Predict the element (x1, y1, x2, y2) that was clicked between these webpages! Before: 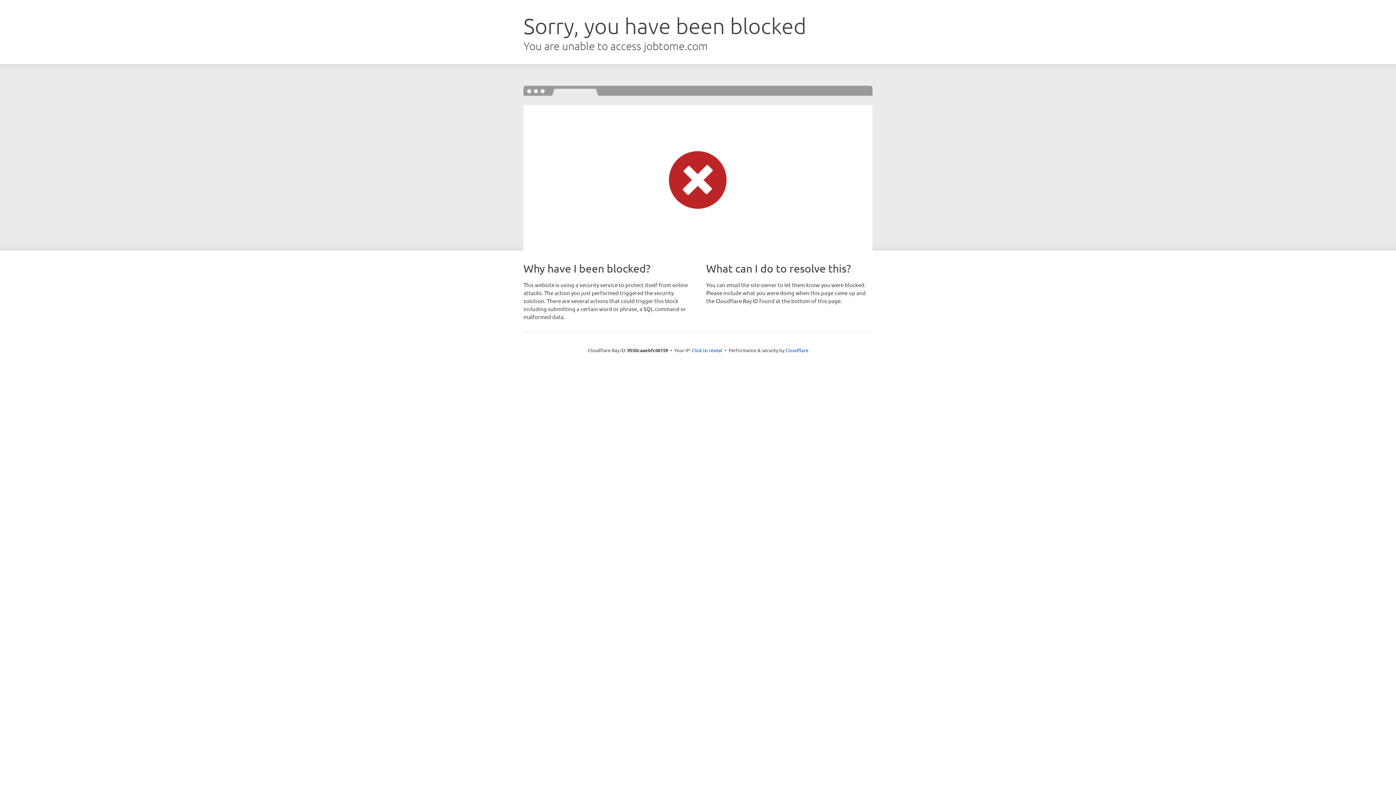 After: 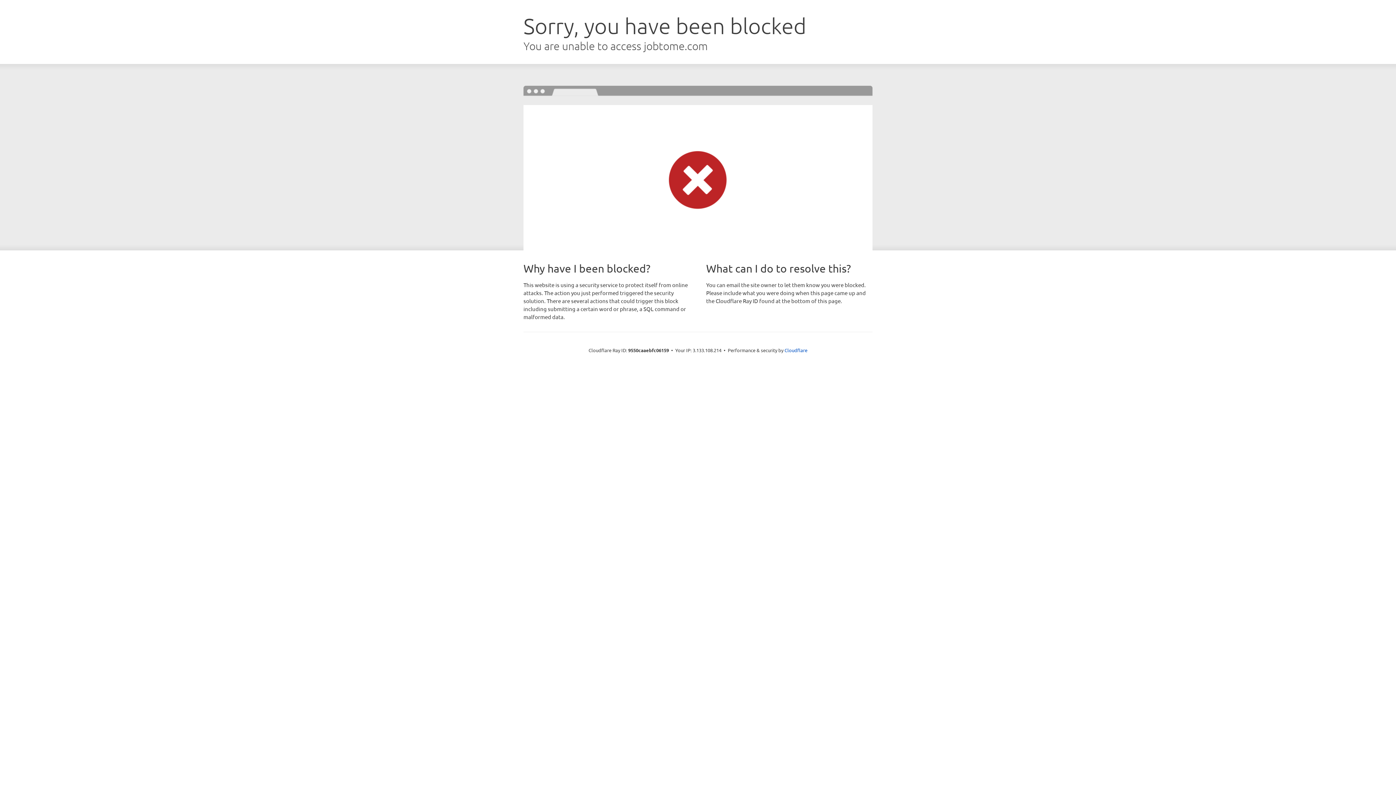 Action: label: Click to reveal bbox: (692, 346, 722, 353)